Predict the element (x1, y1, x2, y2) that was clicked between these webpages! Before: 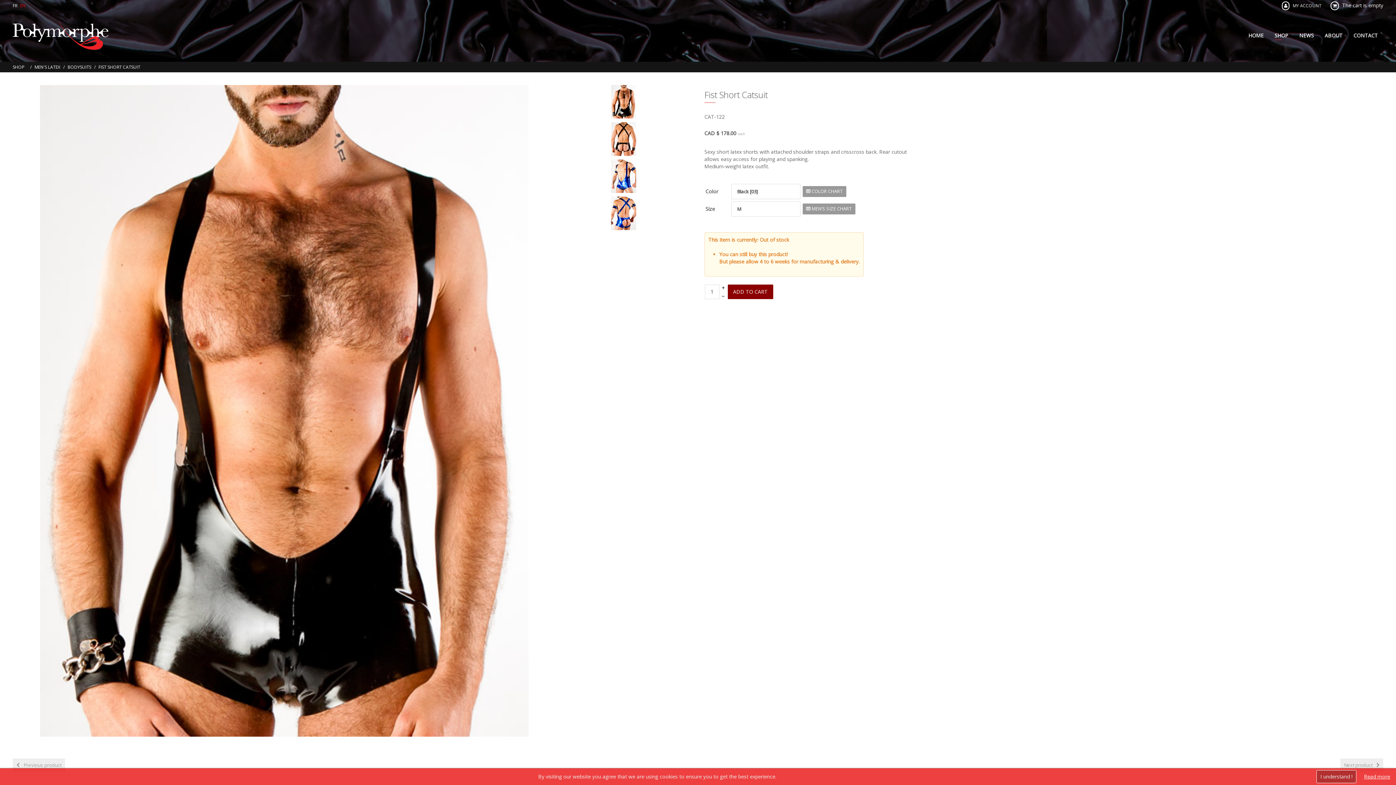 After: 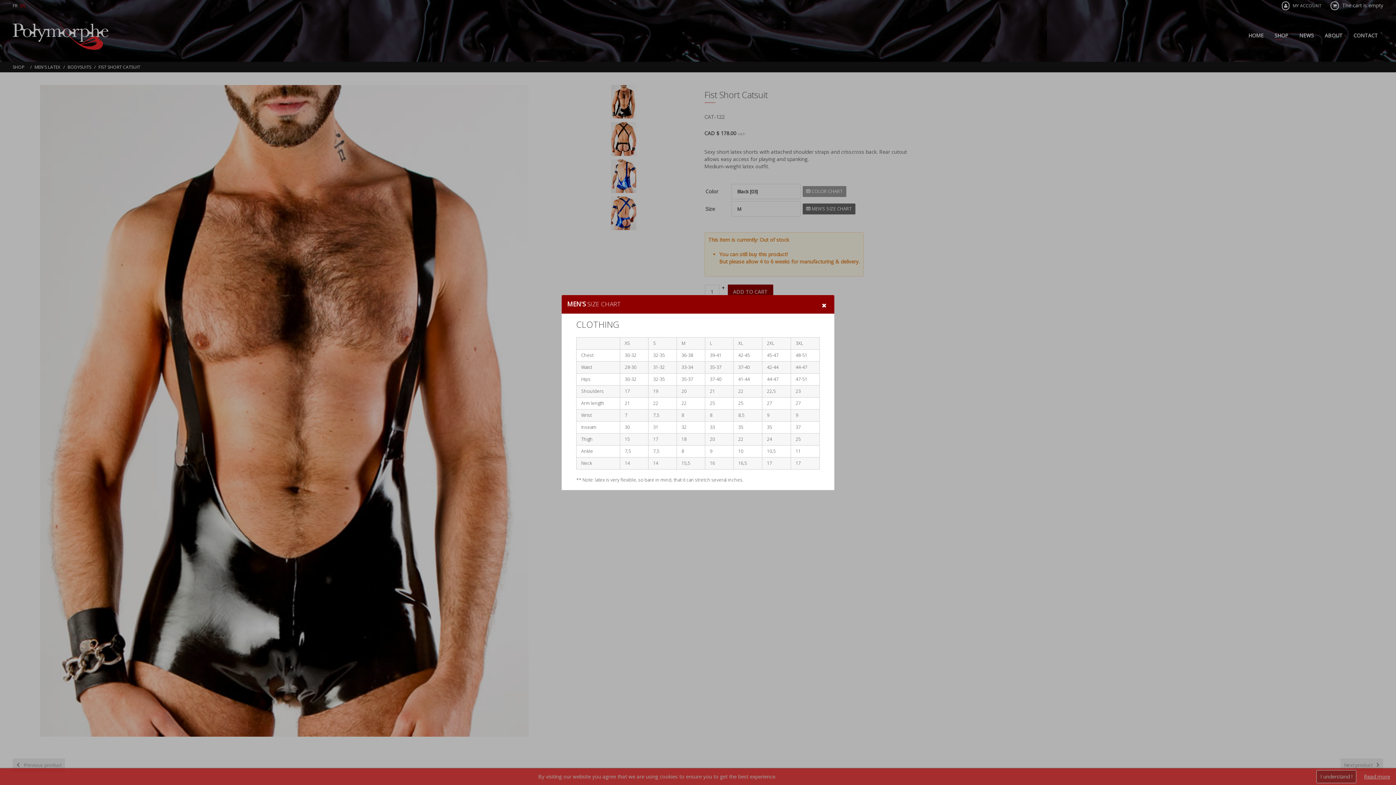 Action: bbox: (802, 203, 855, 214) label:  MEN'S SIZE CHART